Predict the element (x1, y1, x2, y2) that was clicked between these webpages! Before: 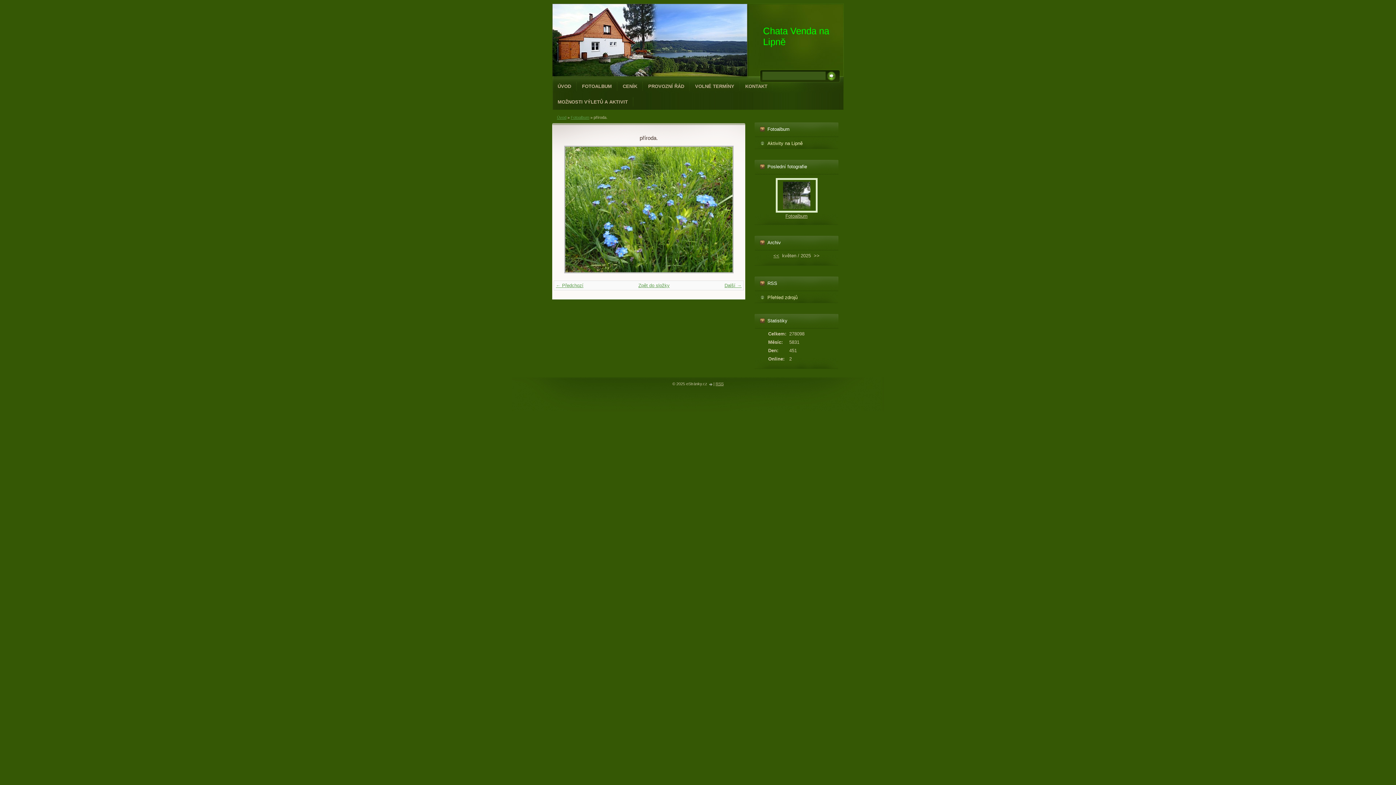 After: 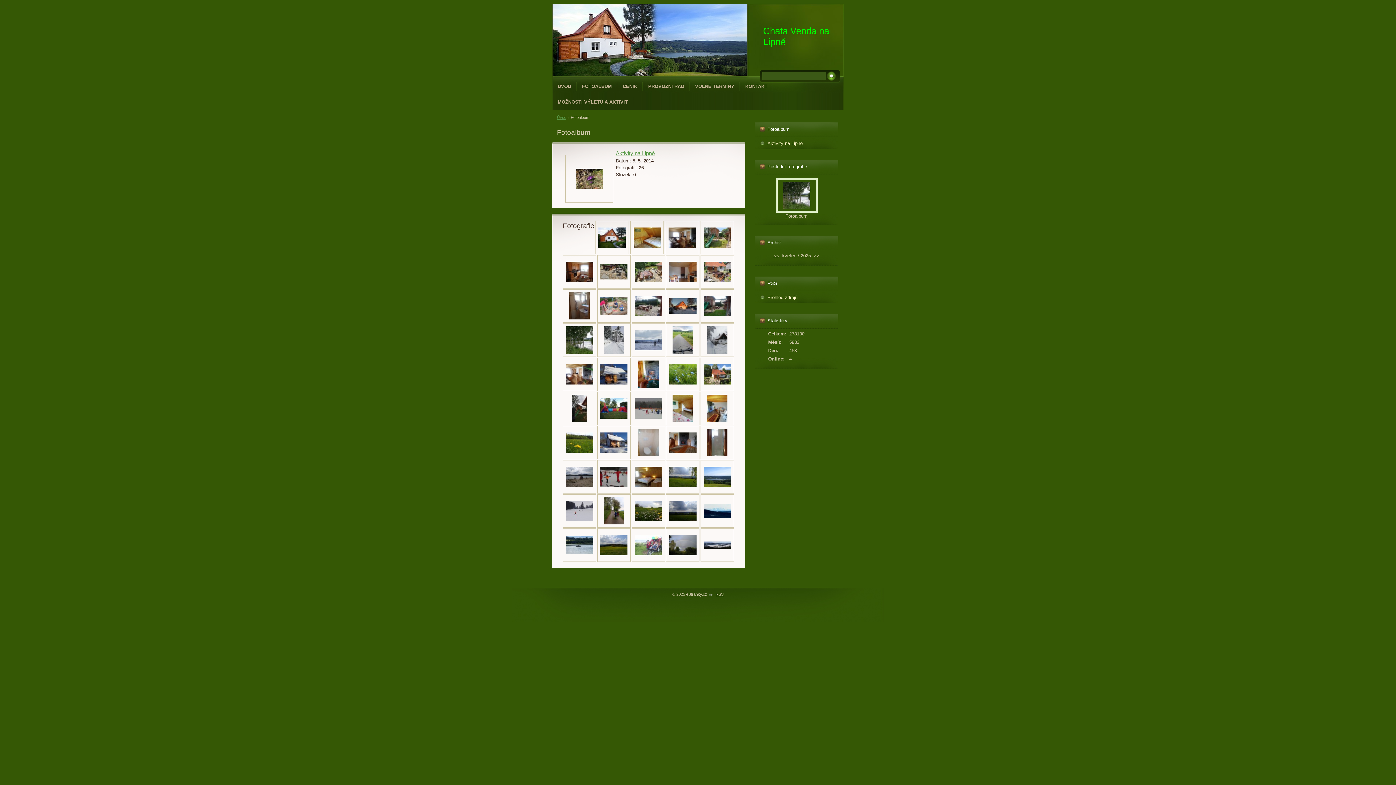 Action: label: Fotoalbum bbox: (570, 115, 589, 119)